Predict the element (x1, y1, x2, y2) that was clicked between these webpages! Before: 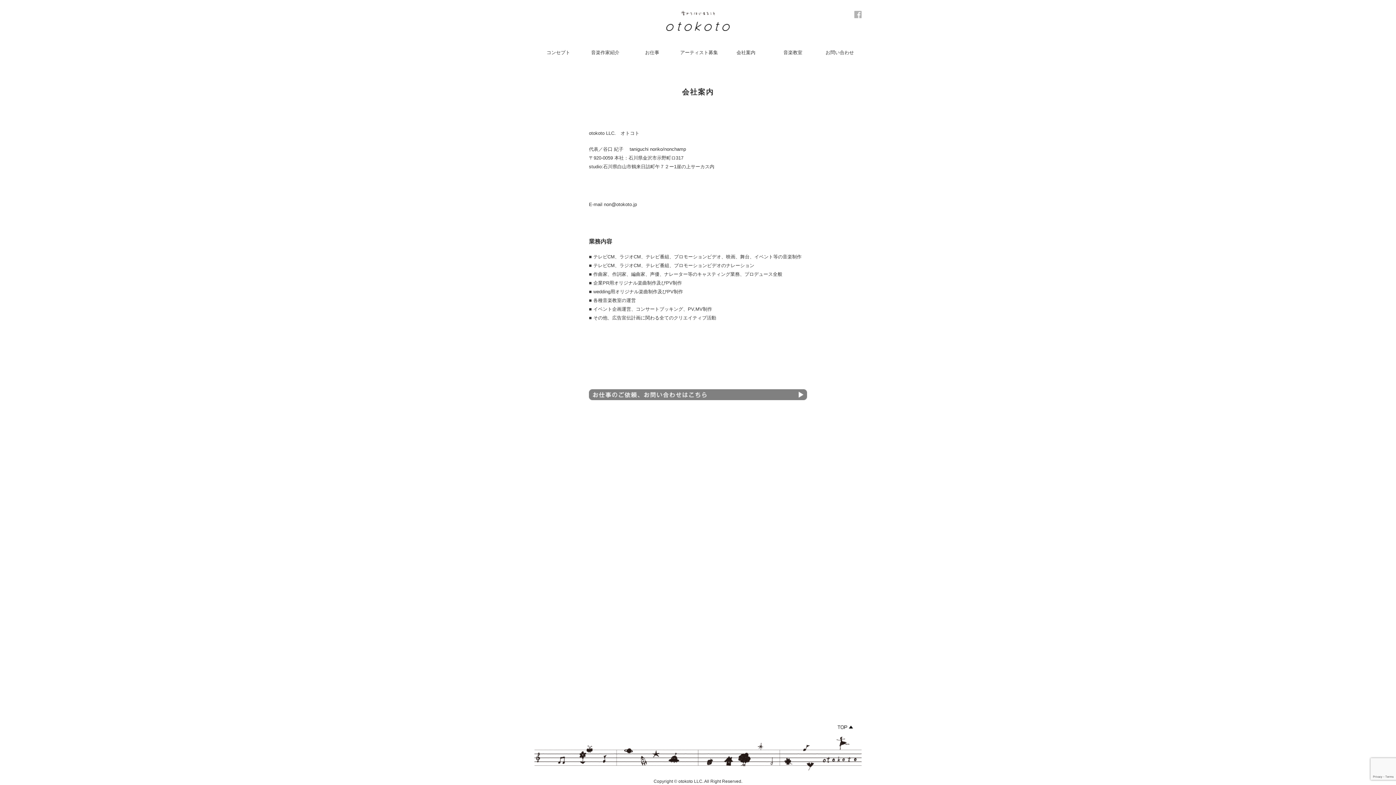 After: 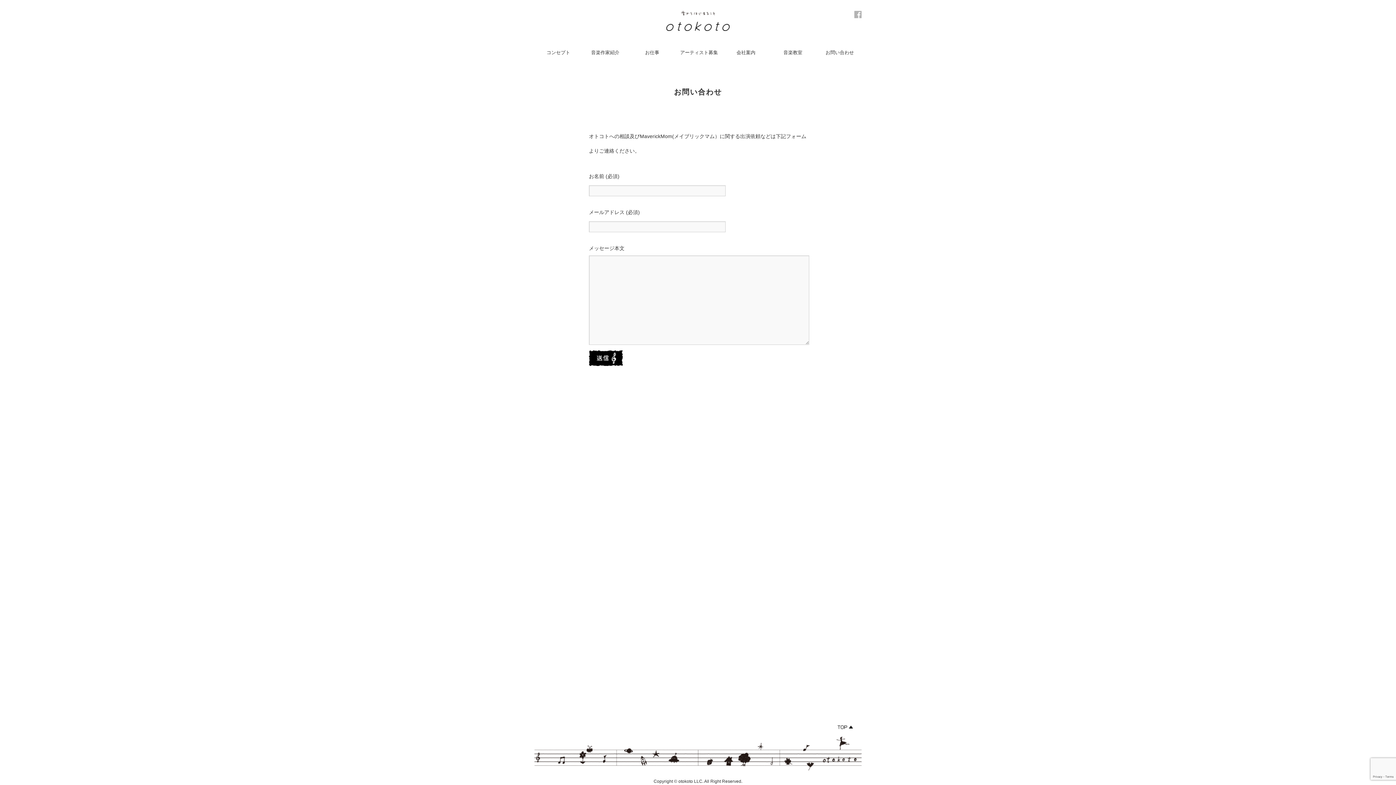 Action: bbox: (589, 395, 807, 401)